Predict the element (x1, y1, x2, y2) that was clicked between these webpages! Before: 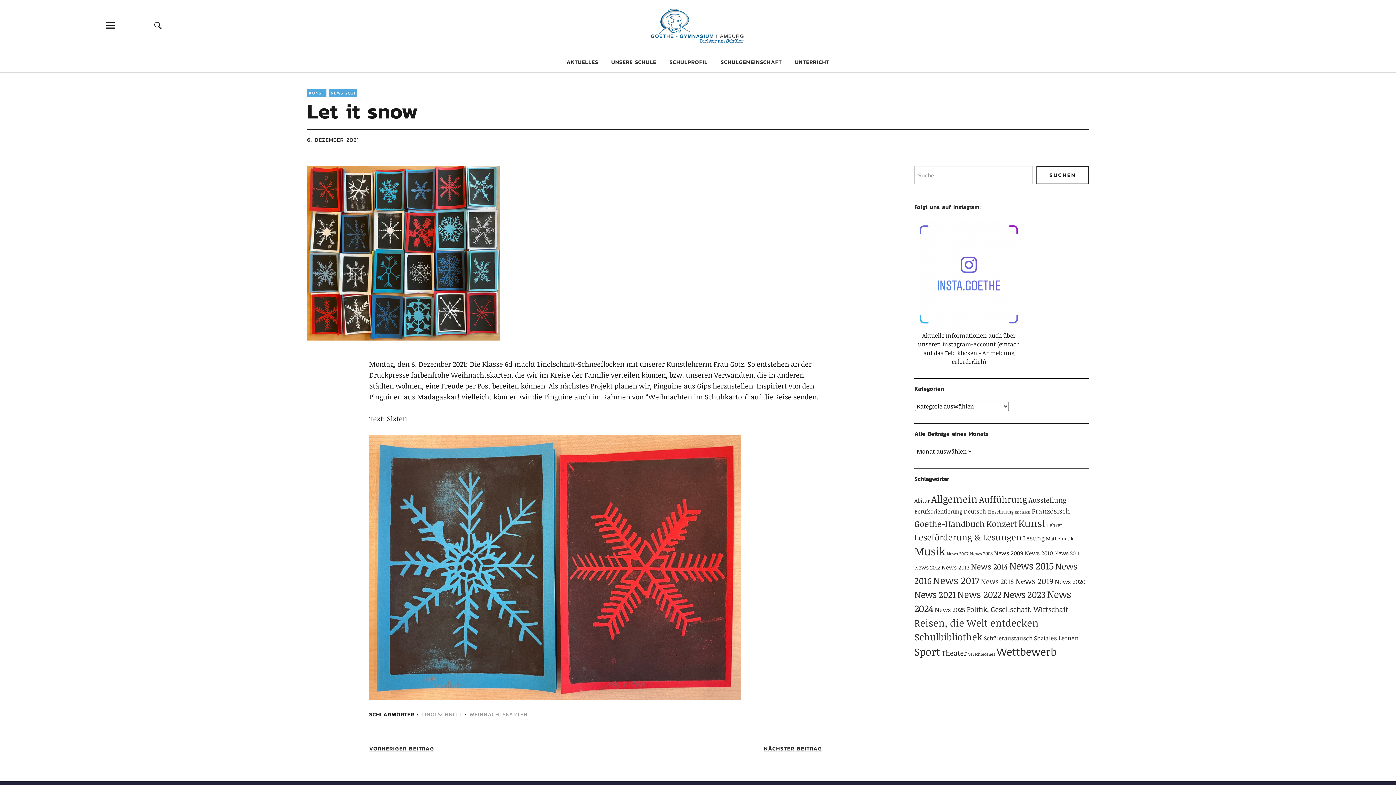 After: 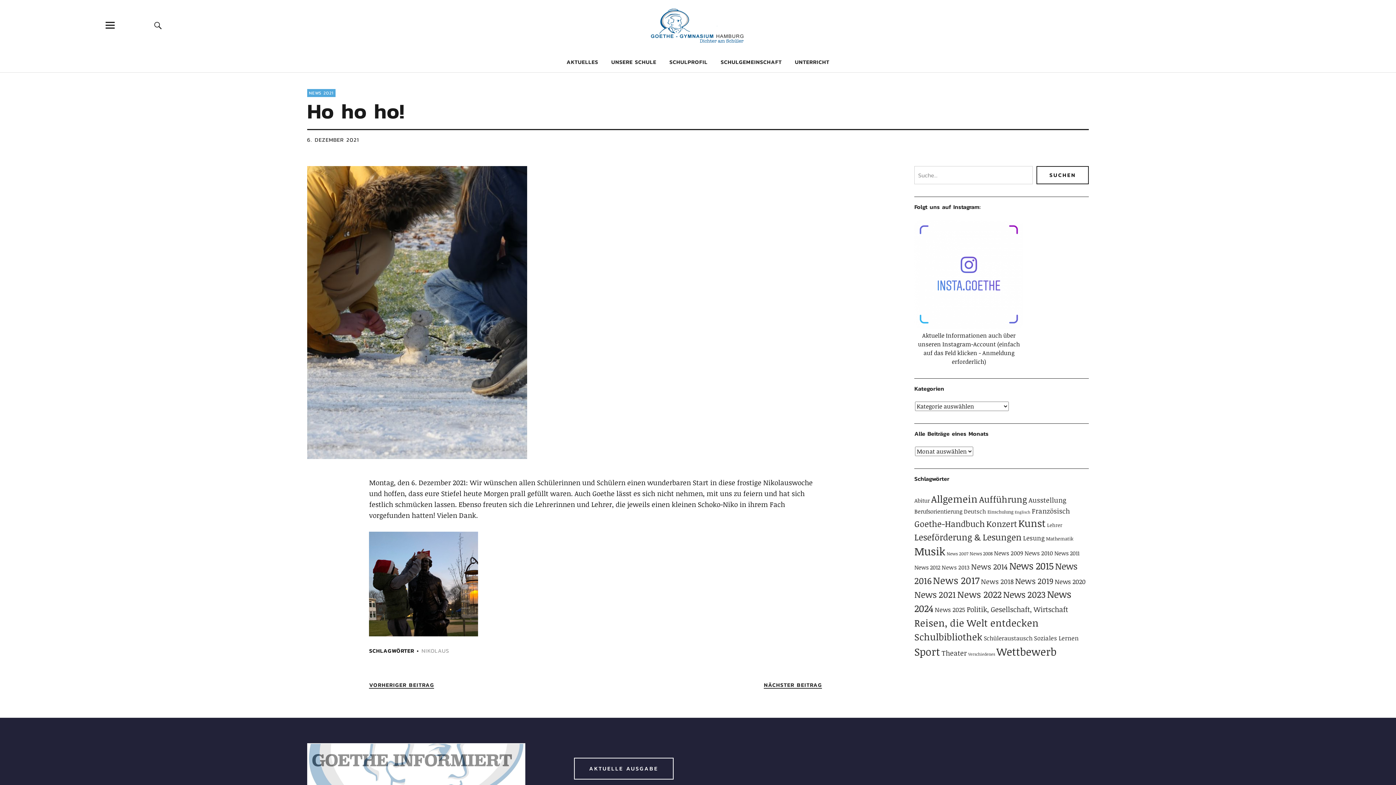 Action: label: VORHERIGER BEITRAG
VORHERIGER BEITRAG bbox: (369, 745, 434, 752)